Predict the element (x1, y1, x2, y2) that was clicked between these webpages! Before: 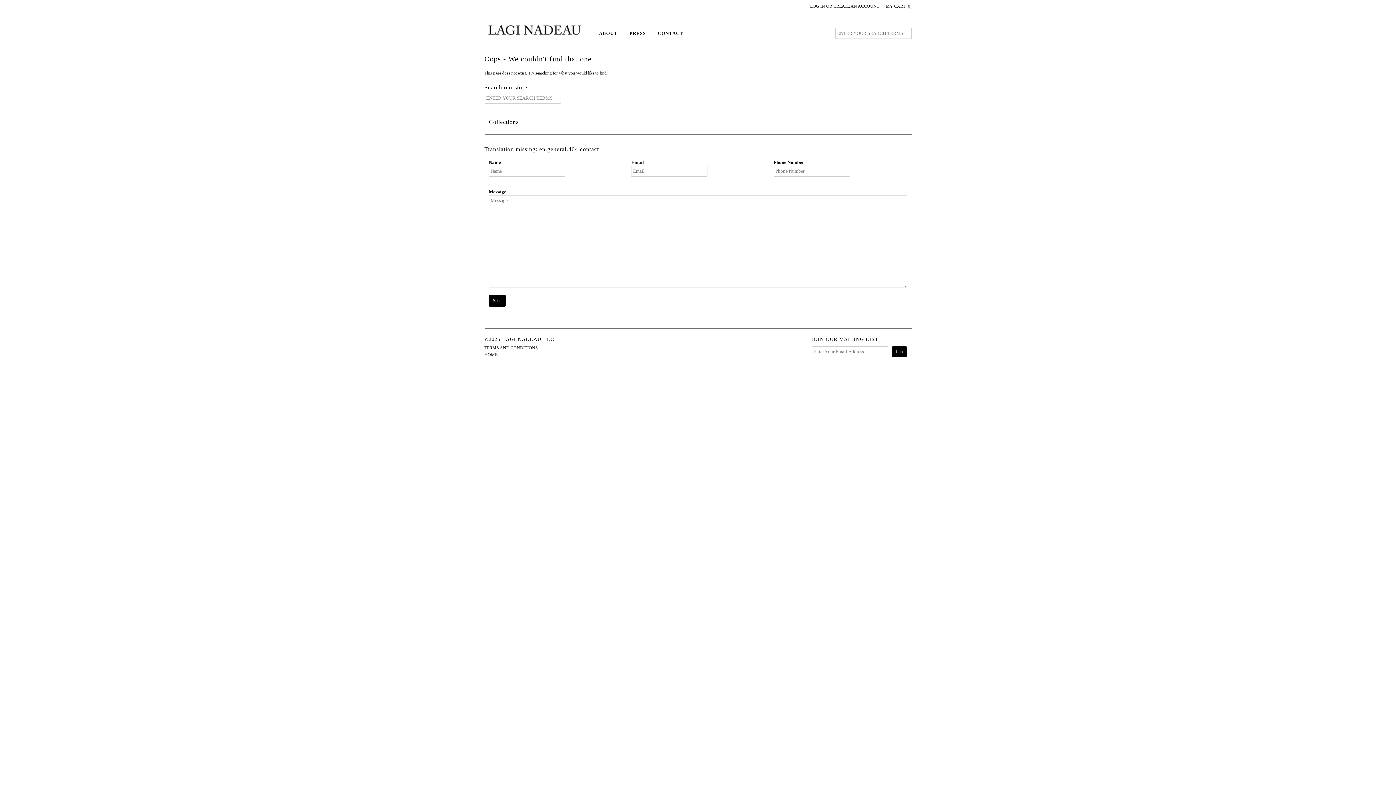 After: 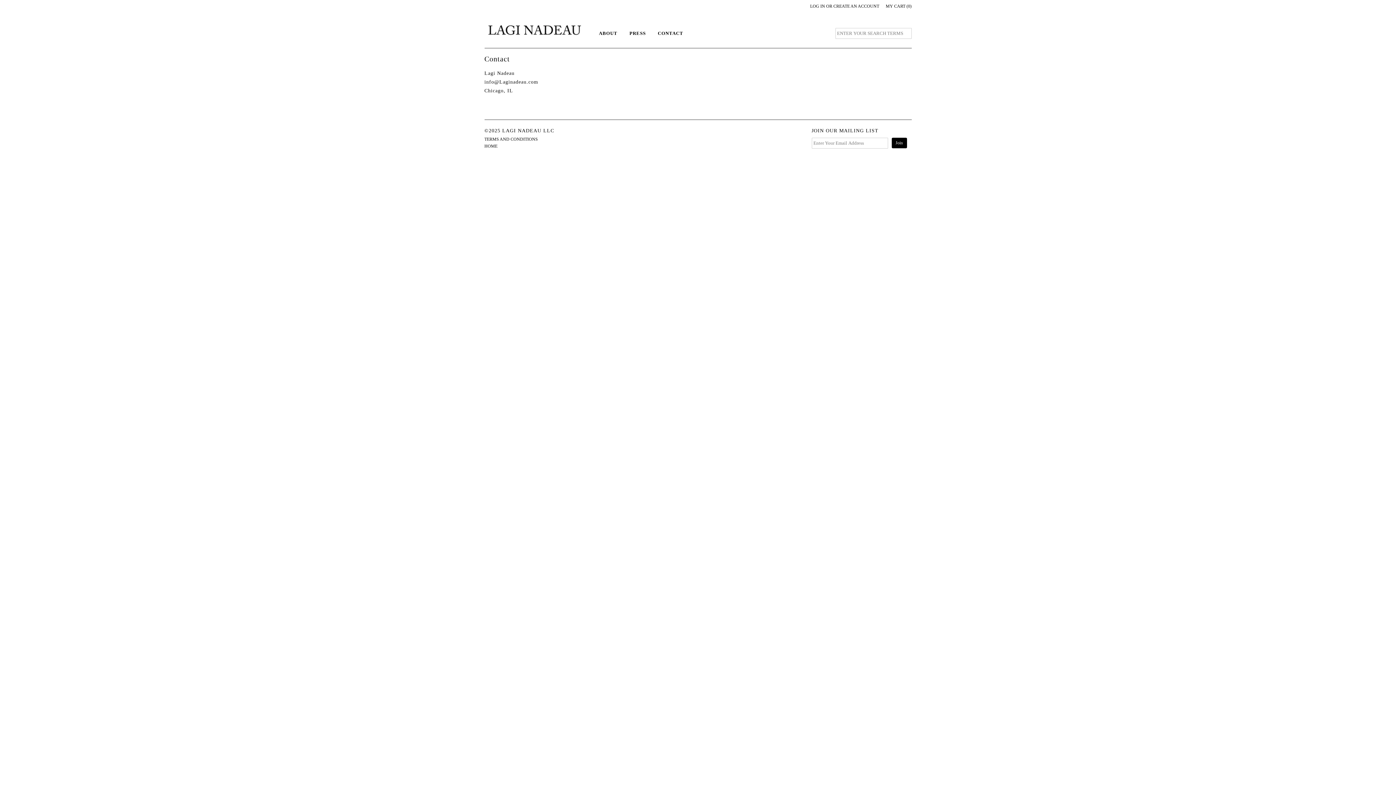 Action: label: CONTACT bbox: (652, 26, 688, 40)